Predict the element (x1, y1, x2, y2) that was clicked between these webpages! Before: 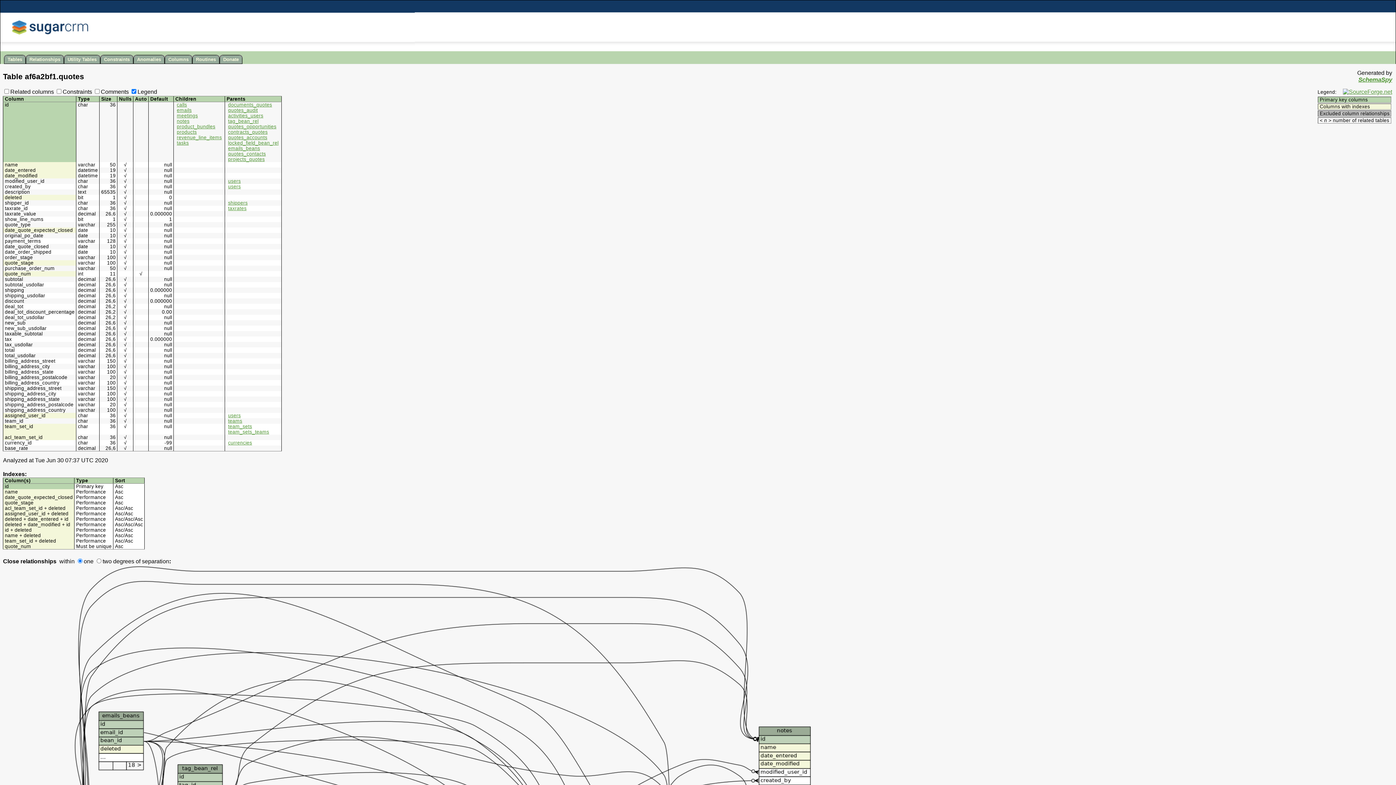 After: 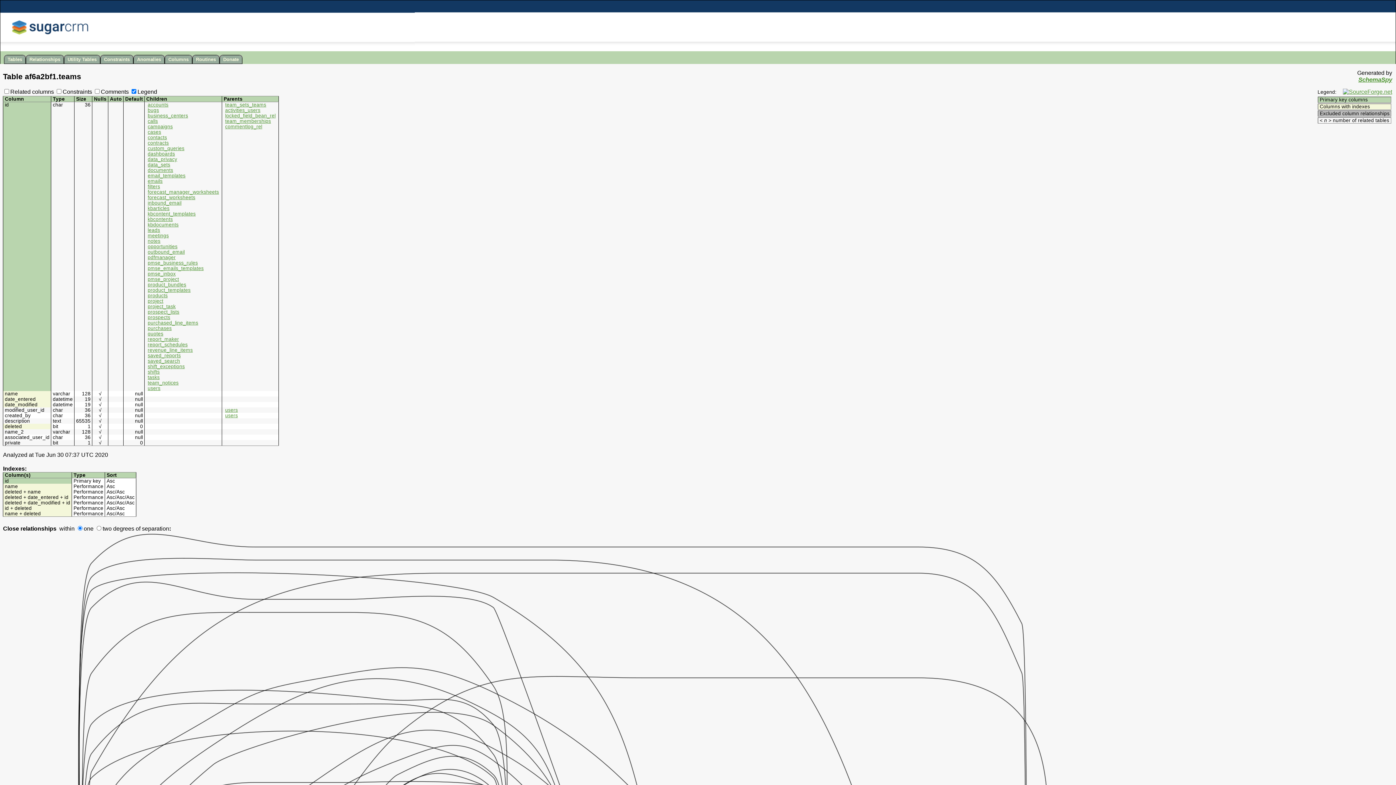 Action: label: teams bbox: (228, 418, 242, 424)